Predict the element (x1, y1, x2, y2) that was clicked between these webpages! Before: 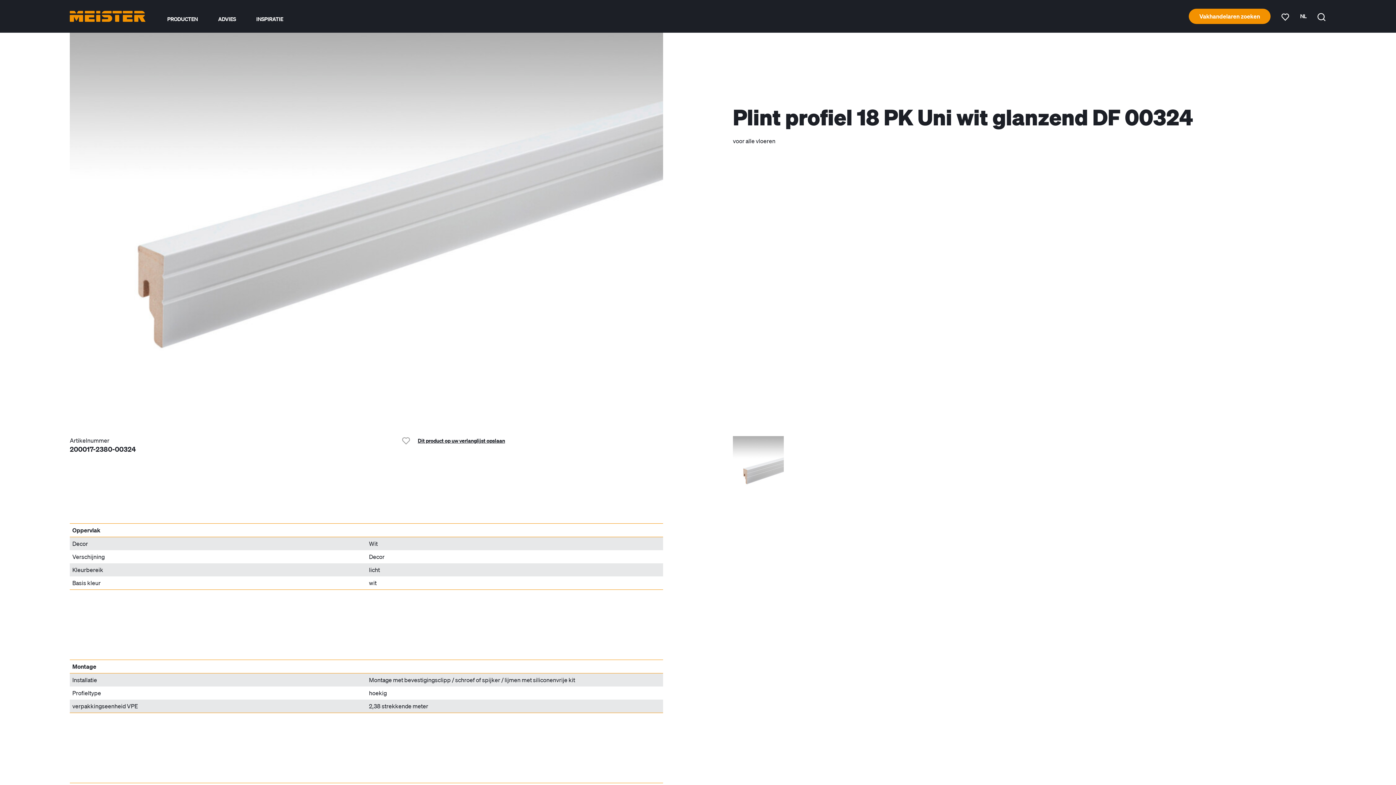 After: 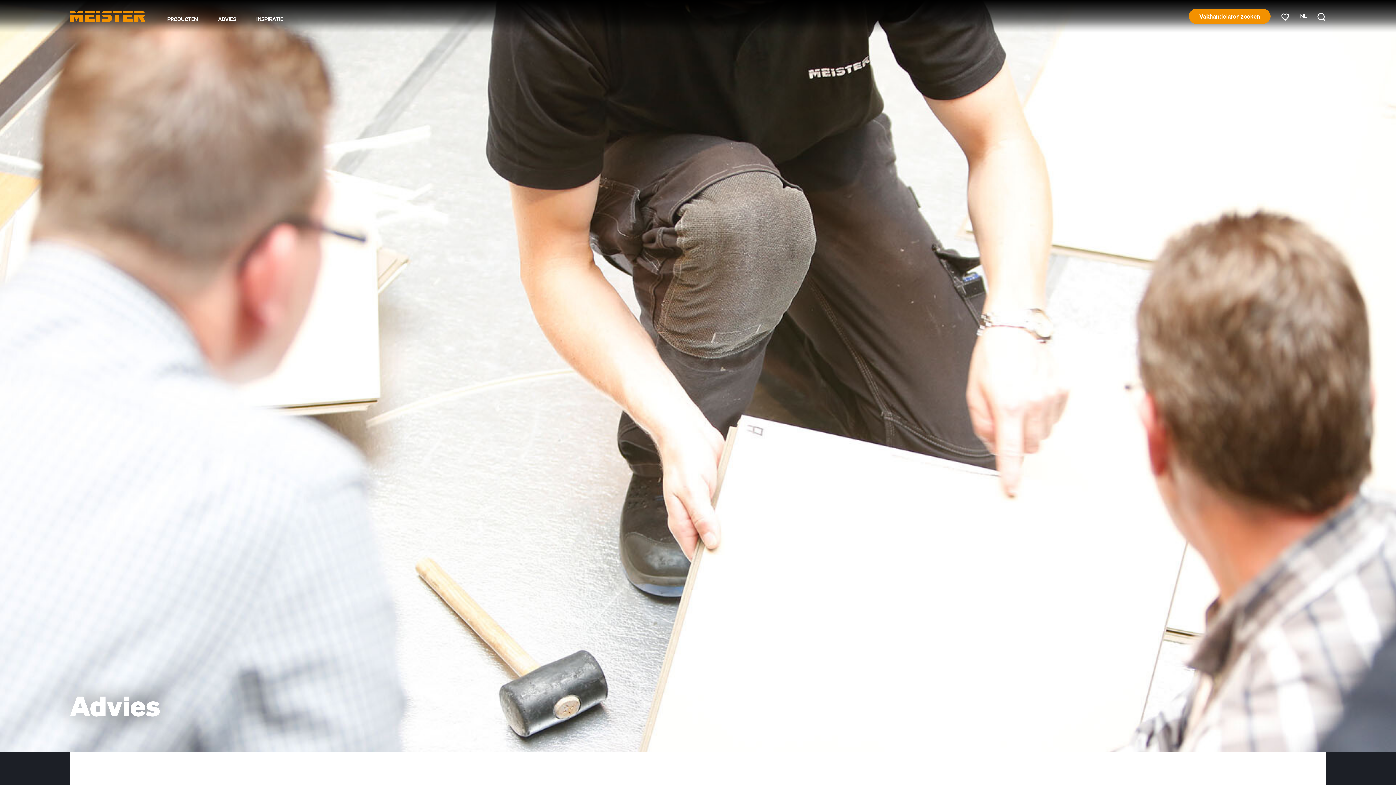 Action: bbox: (218, 16, 236, 21) label: ADVIES